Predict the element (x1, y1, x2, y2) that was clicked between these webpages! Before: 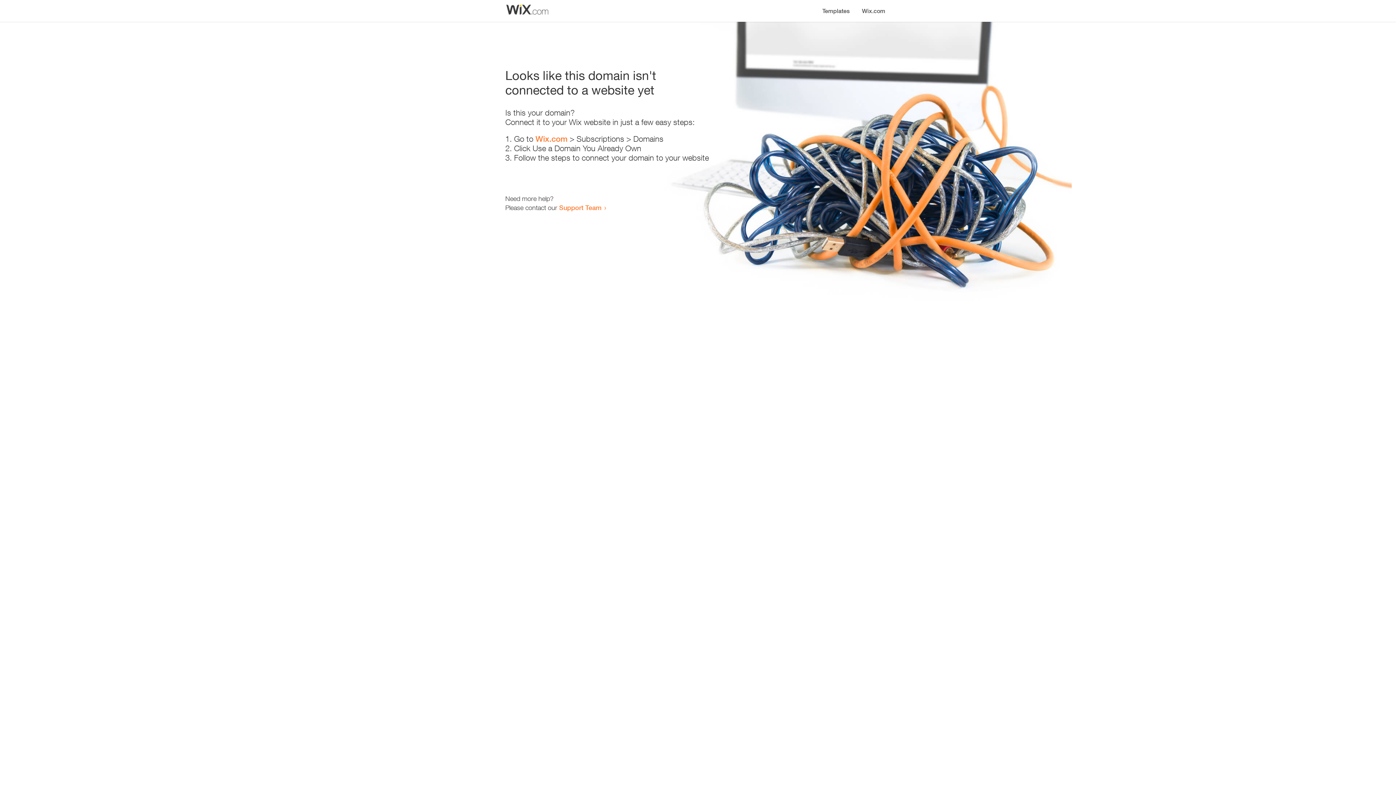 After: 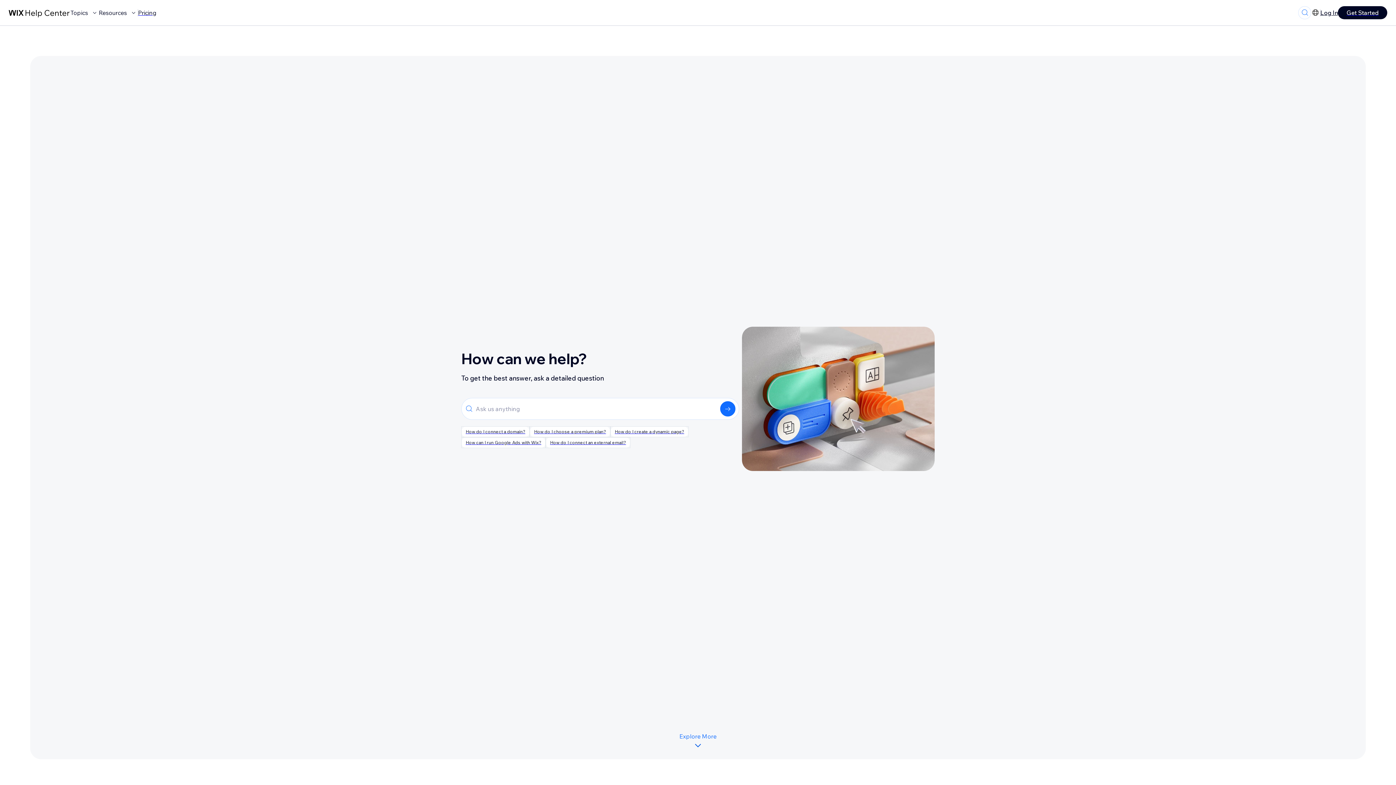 Action: label: Support Team bbox: (559, 203, 601, 211)